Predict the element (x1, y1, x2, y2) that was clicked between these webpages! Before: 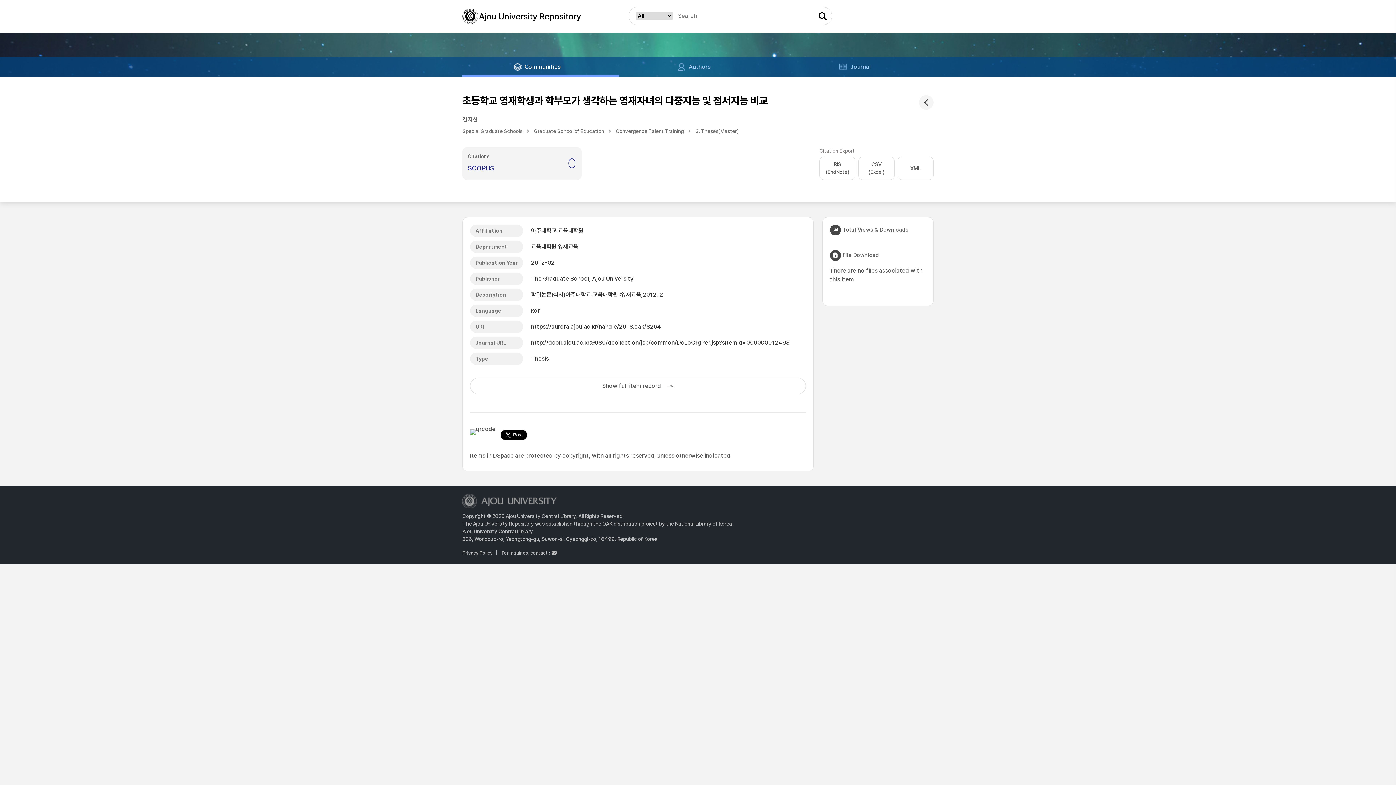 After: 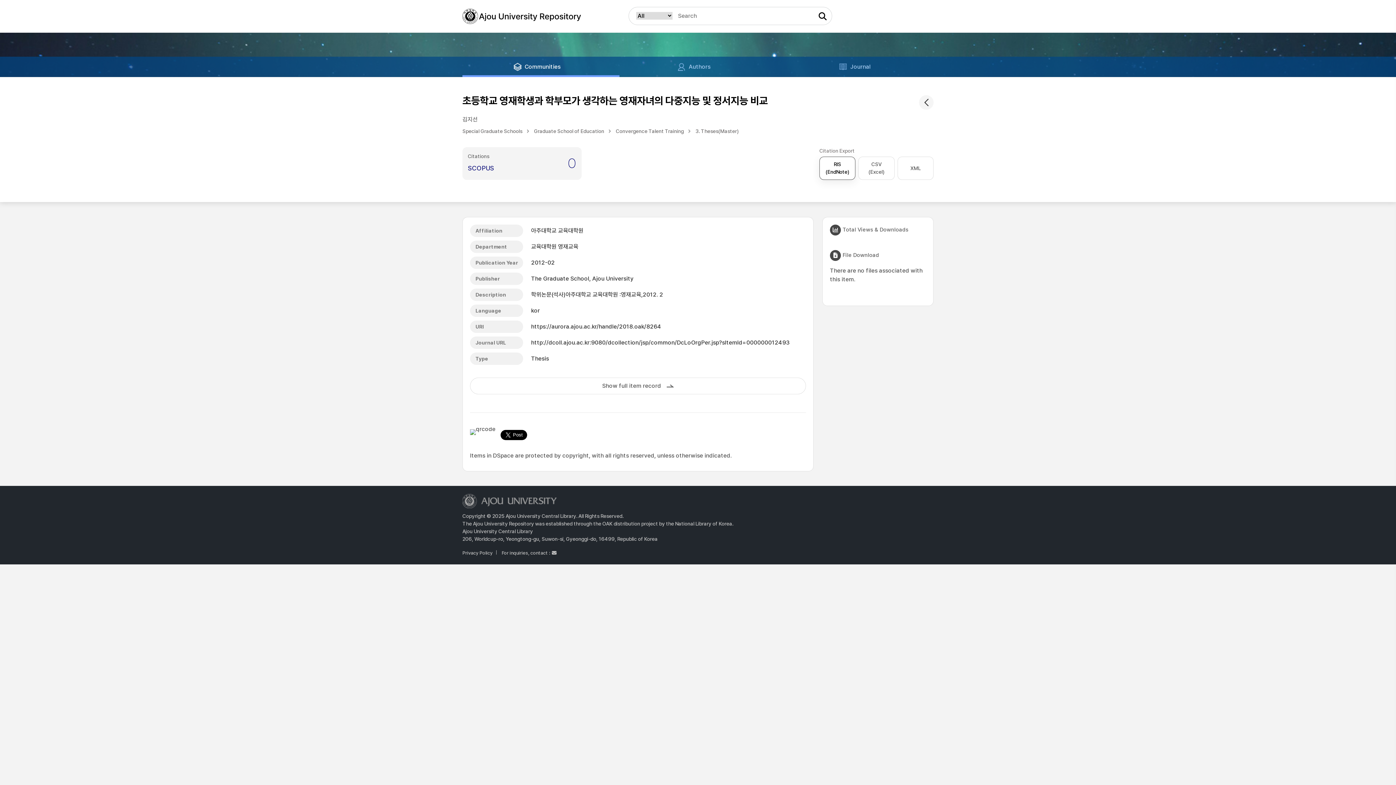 Action: bbox: (819, 156, 855, 180) label: RIS
(EndNote)